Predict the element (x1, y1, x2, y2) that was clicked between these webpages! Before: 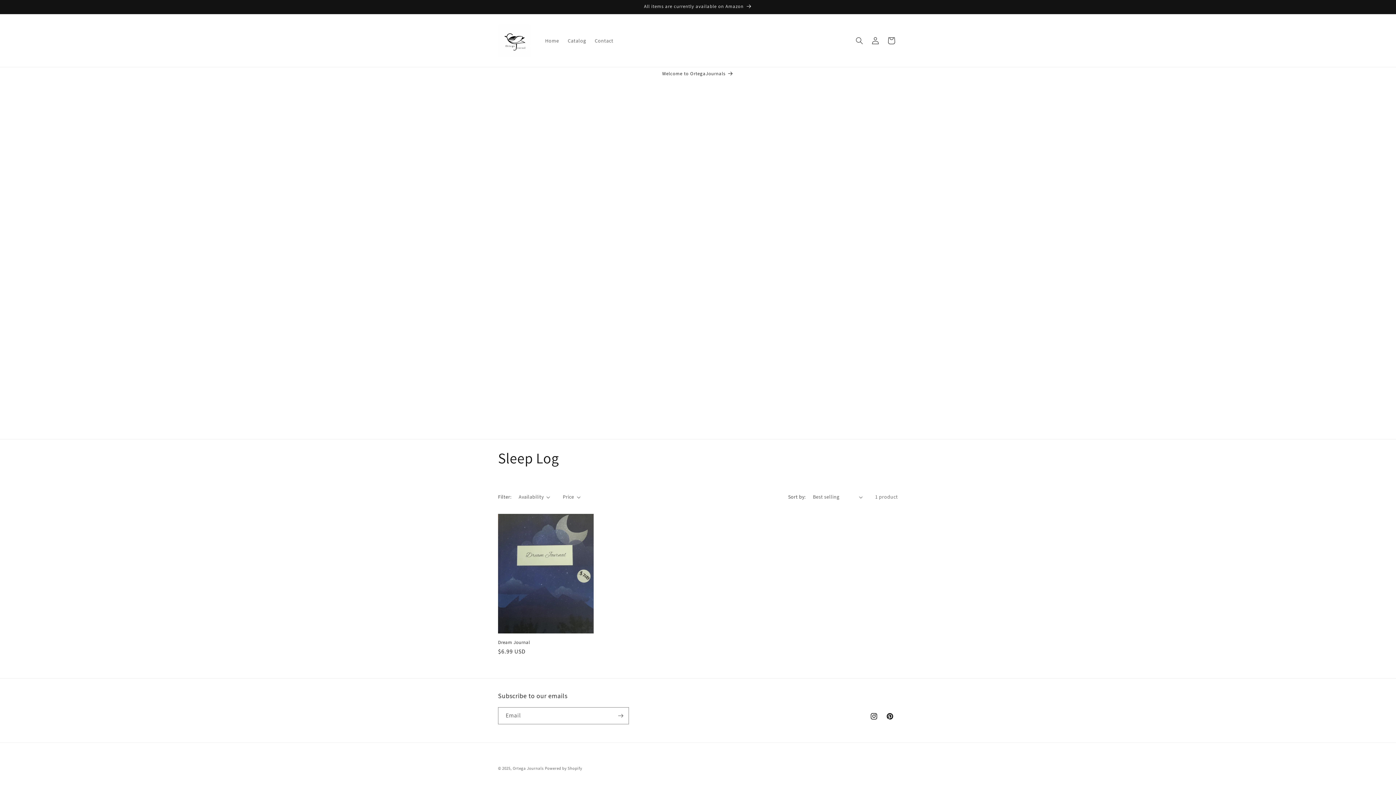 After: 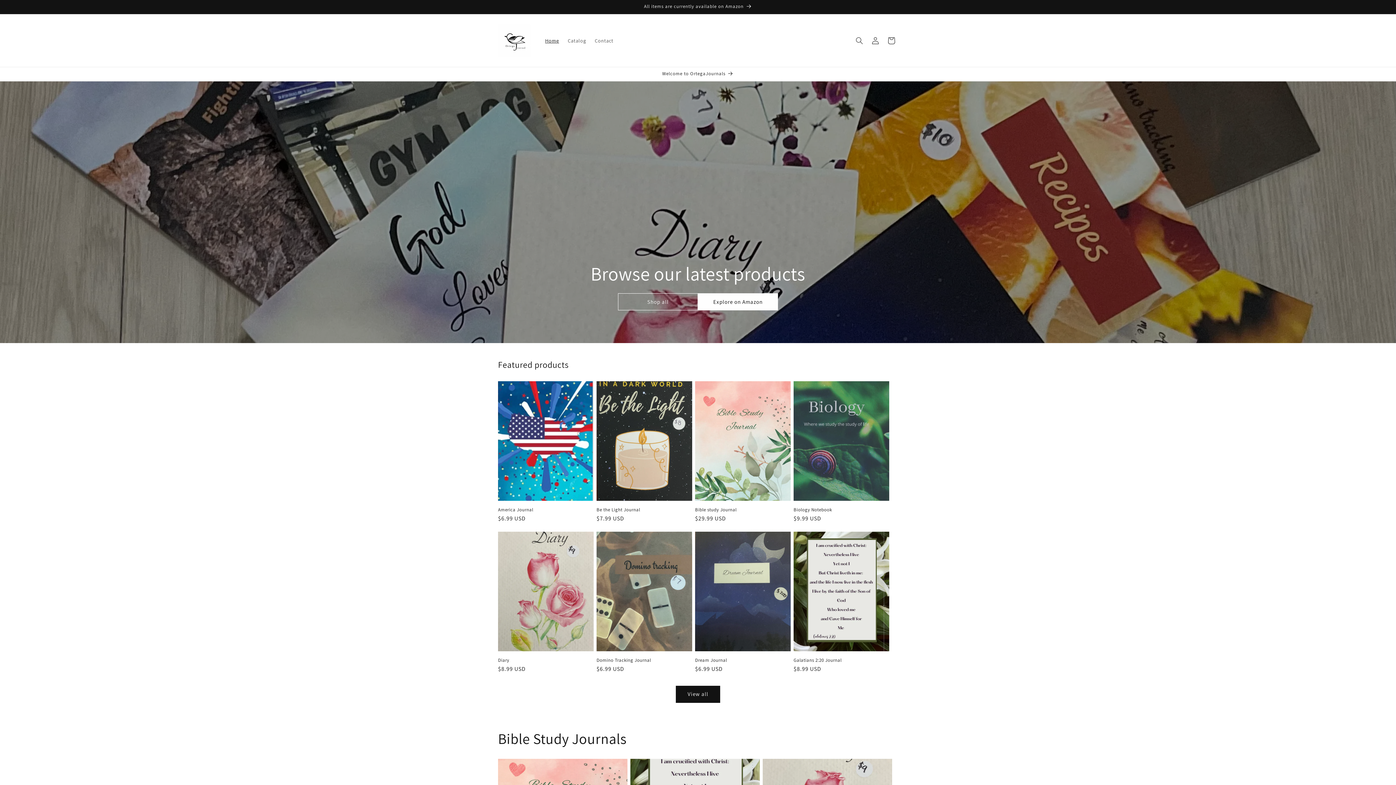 Action: bbox: (512, 766, 544, 771) label: Ortega Journals